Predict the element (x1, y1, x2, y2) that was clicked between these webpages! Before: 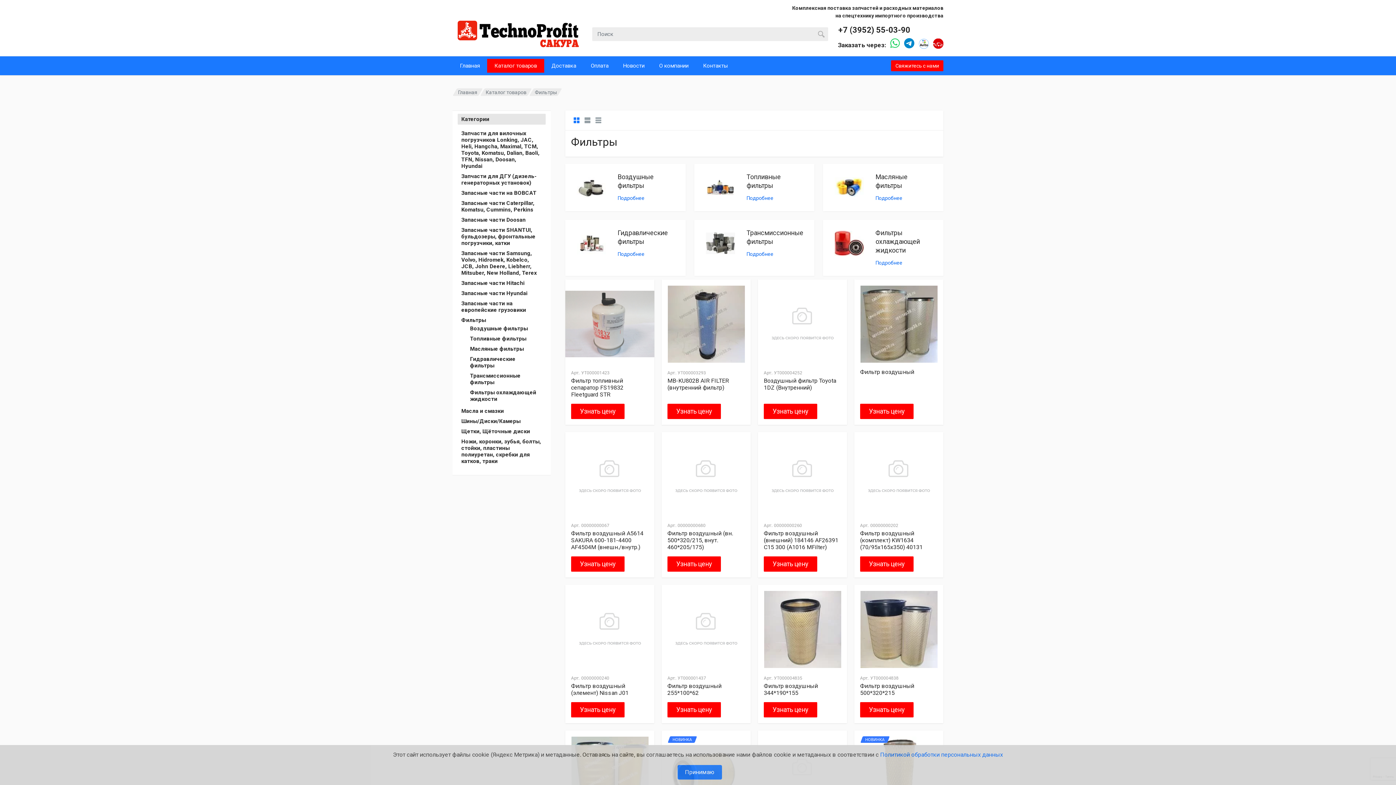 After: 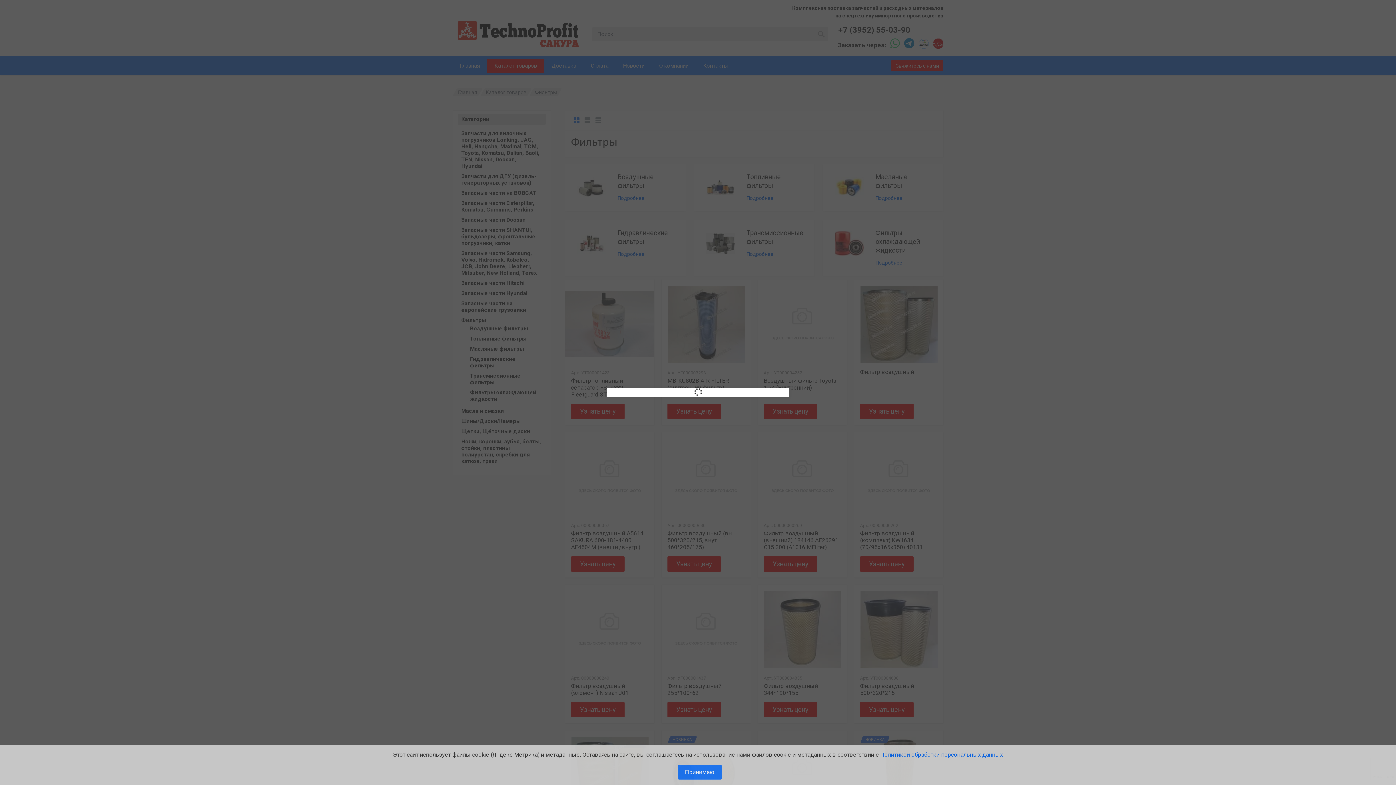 Action: label: Узнать цену bbox: (571, 404, 624, 419)